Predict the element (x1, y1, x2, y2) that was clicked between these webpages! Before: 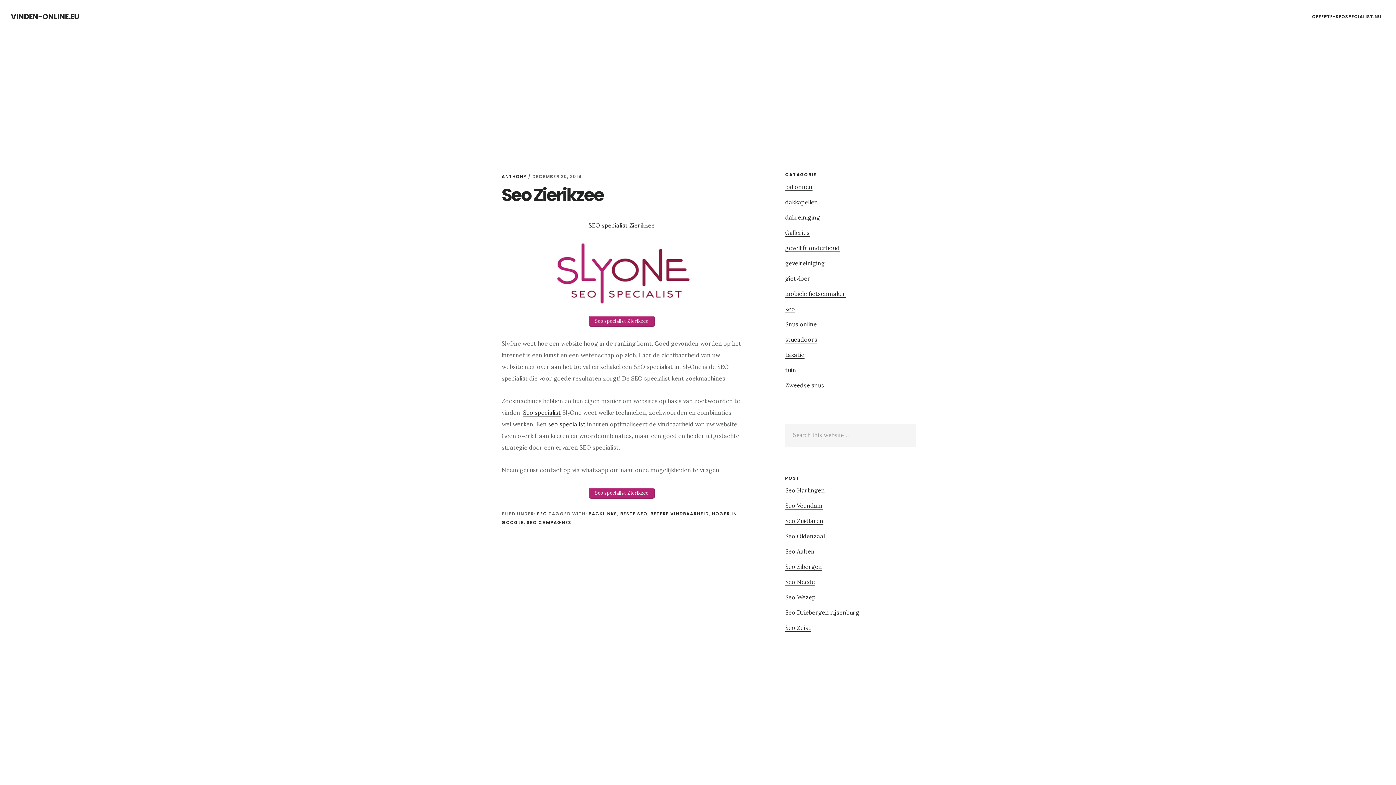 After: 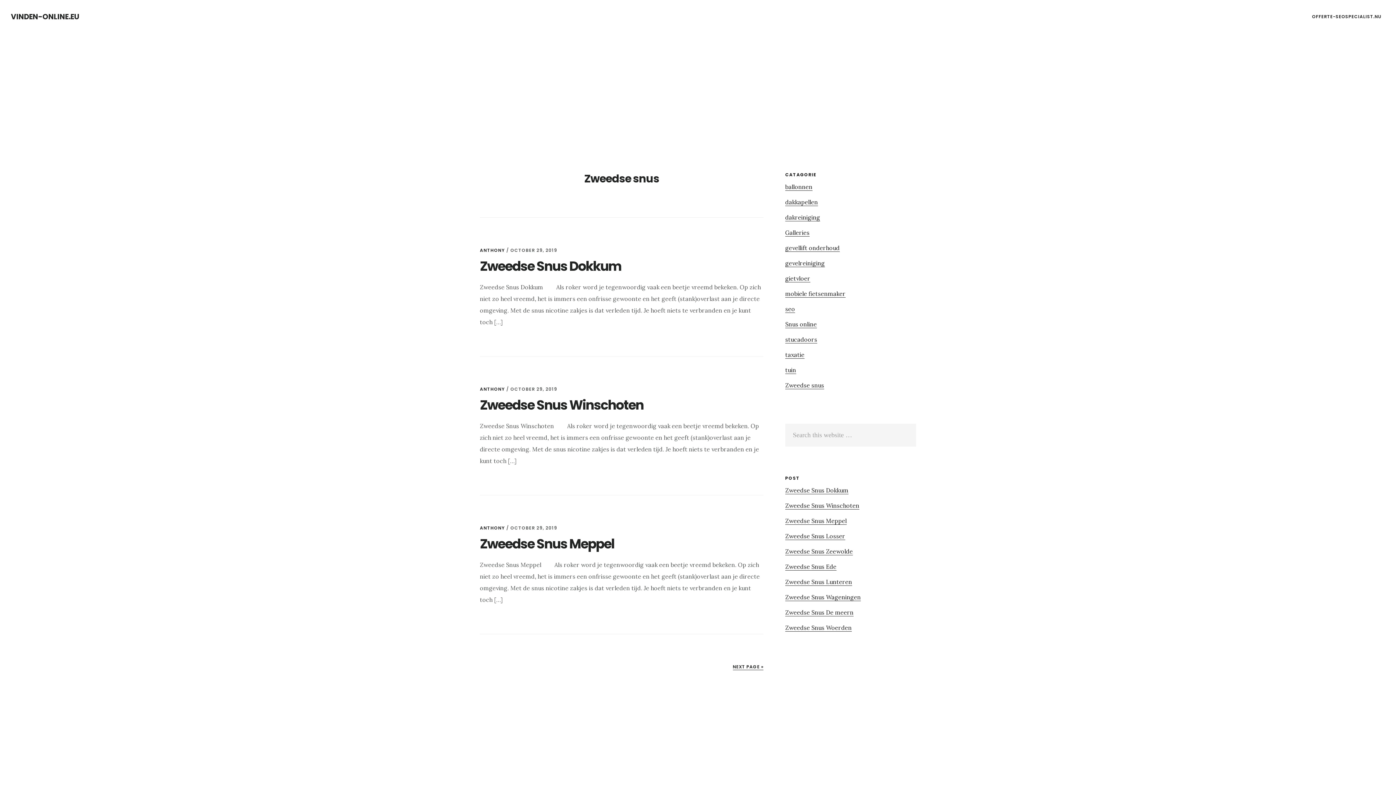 Action: bbox: (785, 381, 824, 389) label: Zweedse snus